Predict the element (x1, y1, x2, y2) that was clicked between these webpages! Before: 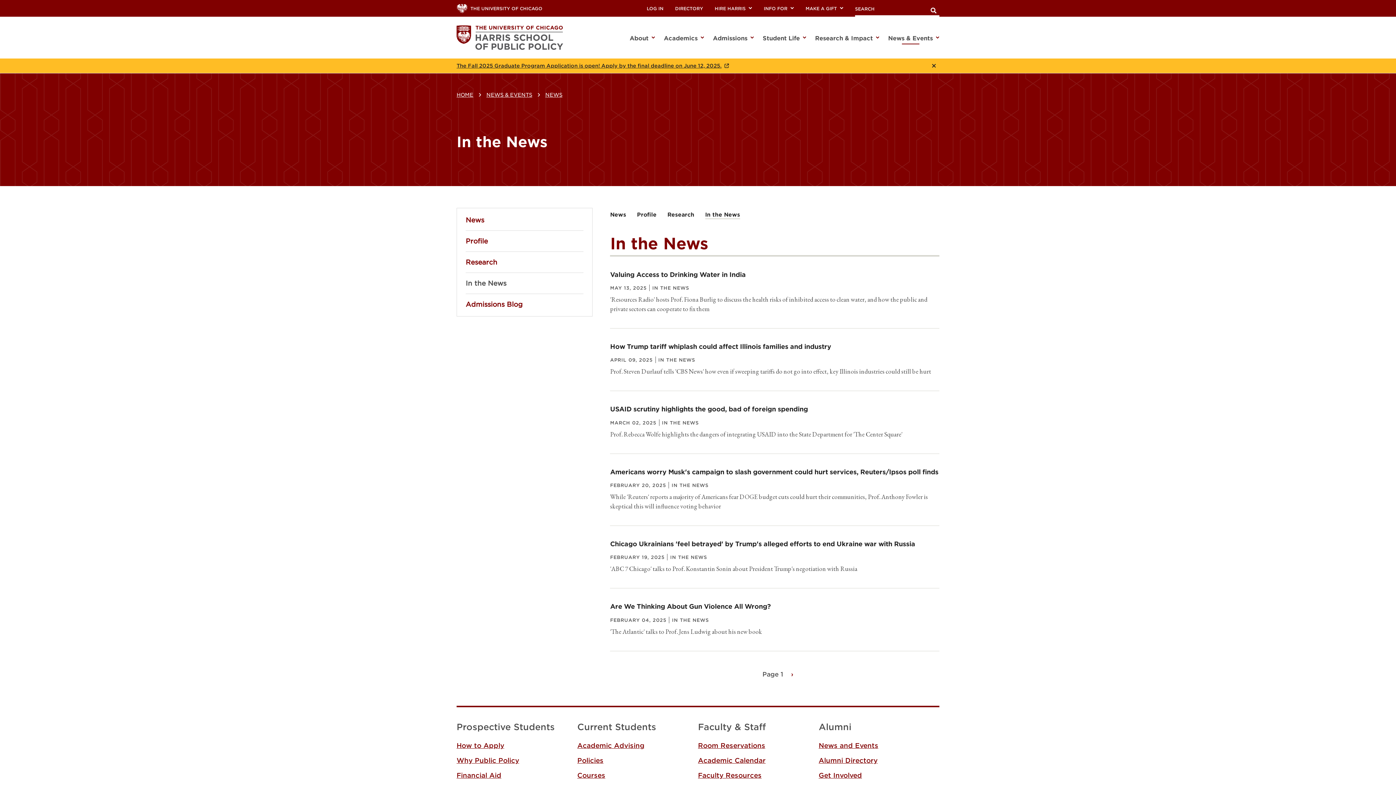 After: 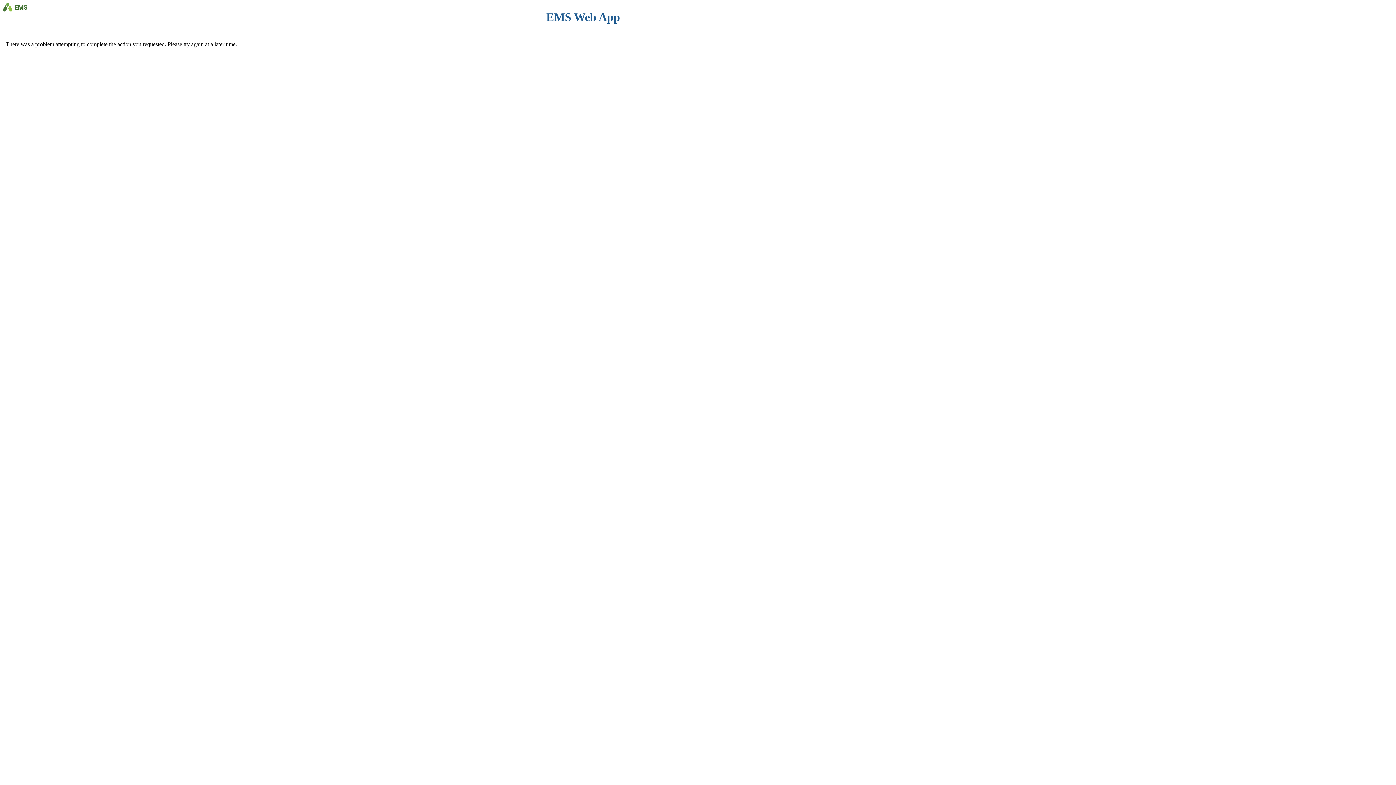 Action: label: Room Reservations bbox: (698, 741, 765, 749)